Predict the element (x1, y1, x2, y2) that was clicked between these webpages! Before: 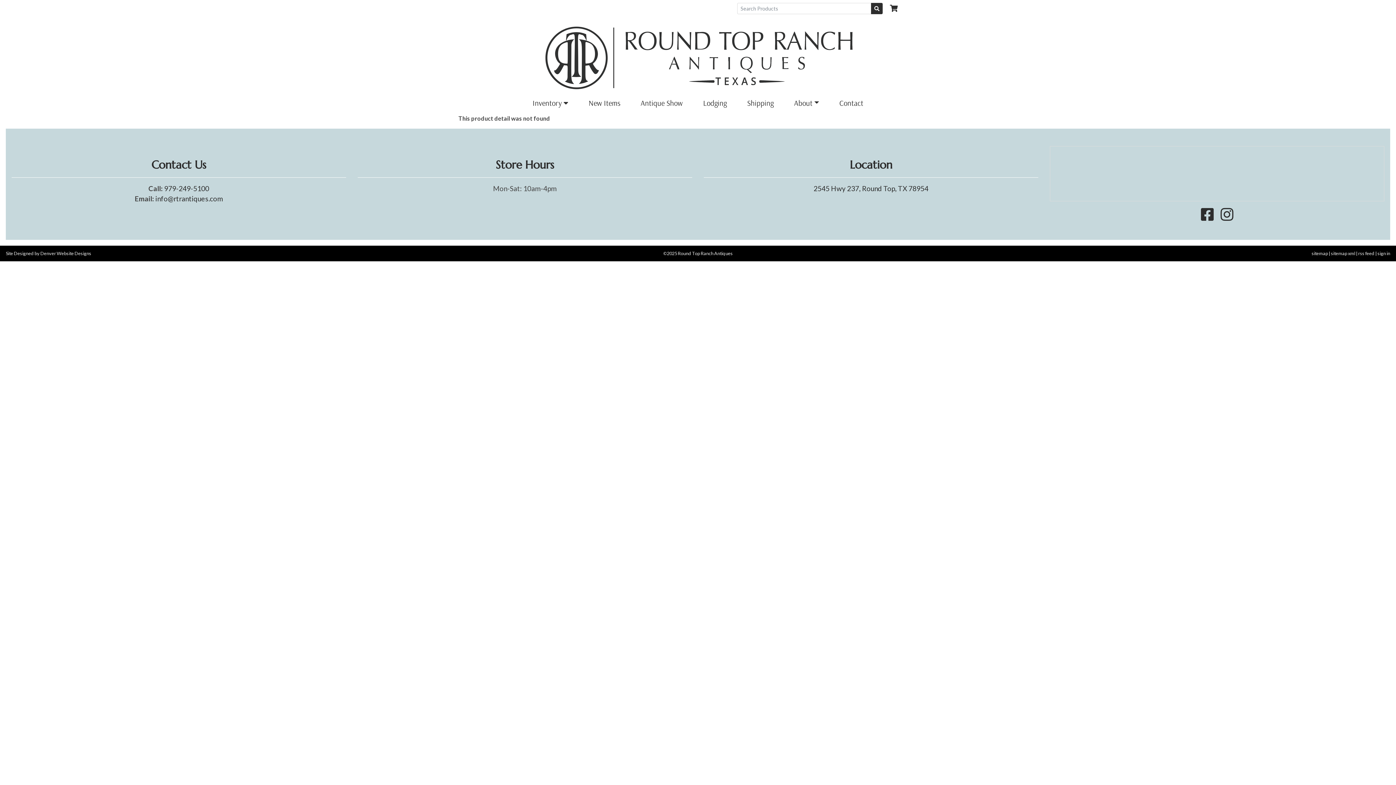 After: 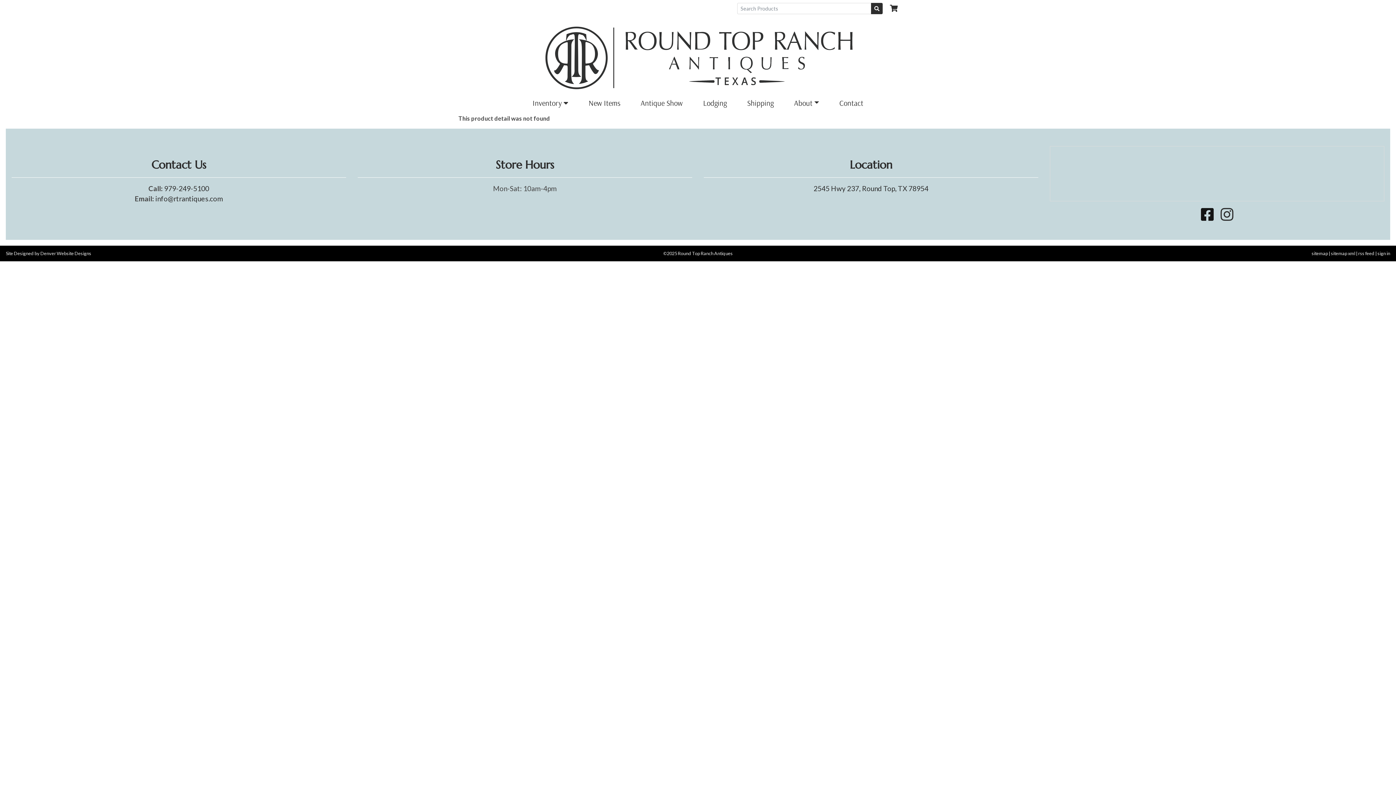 Action: bbox: (1198, 212, 1216, 221)